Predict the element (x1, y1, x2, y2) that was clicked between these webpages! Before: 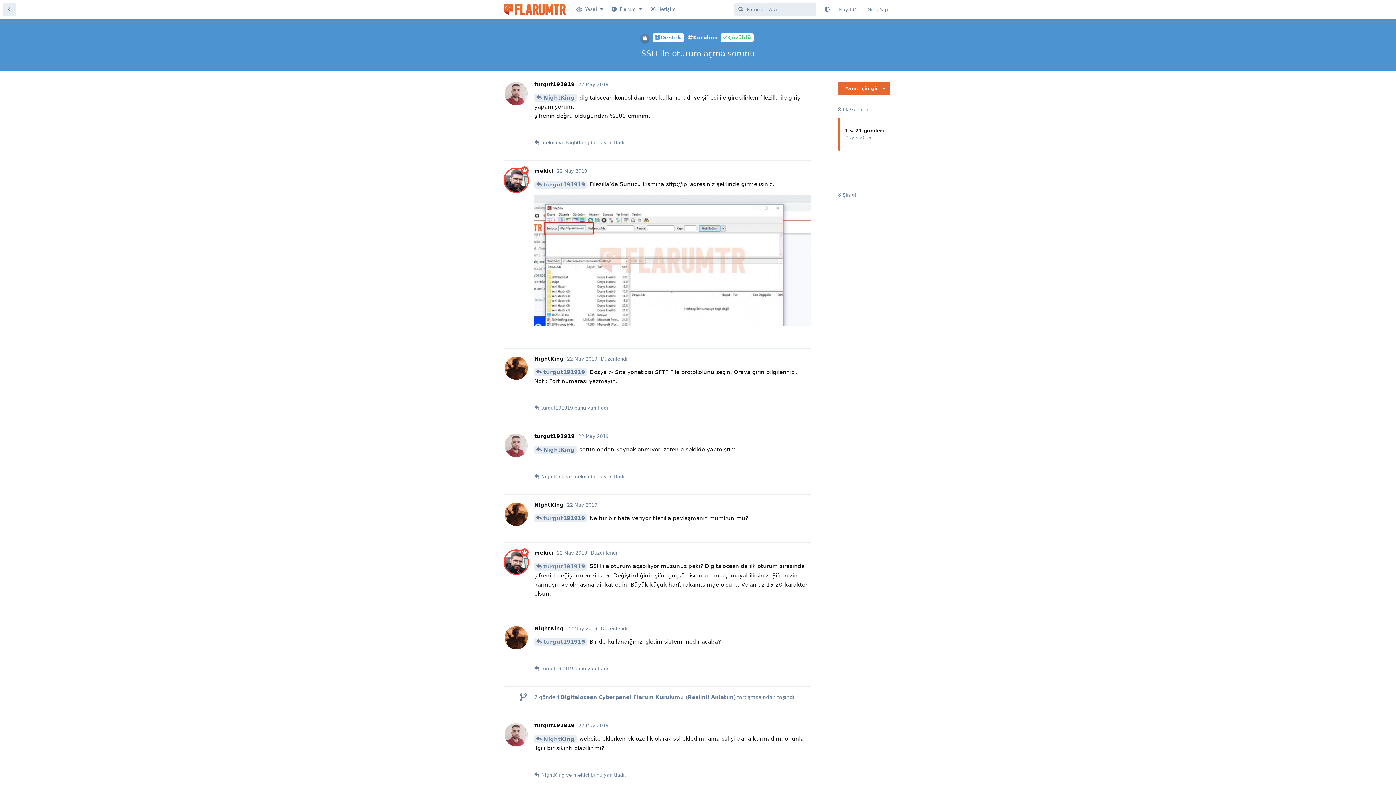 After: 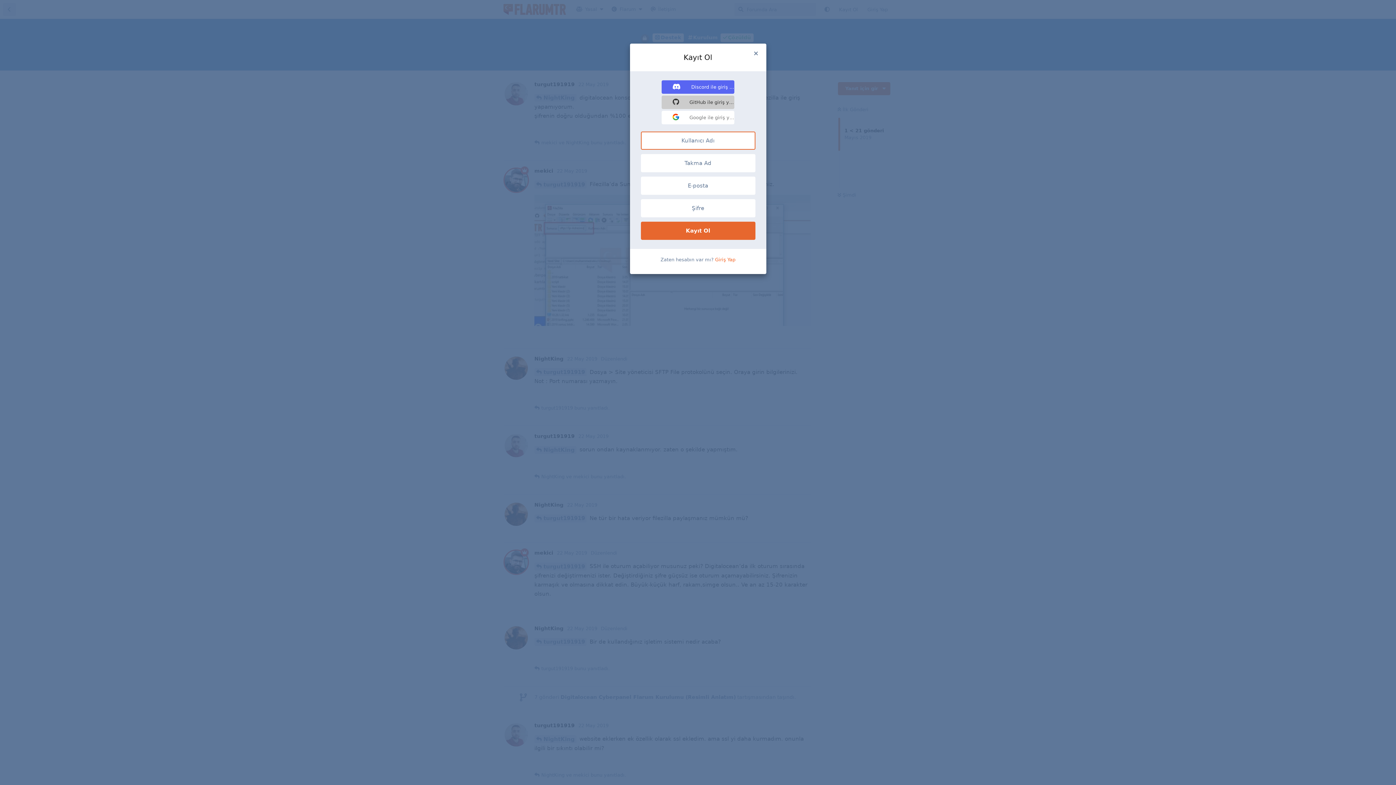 Action: label: Kayıt Ol bbox: (834, 3, 862, 16)